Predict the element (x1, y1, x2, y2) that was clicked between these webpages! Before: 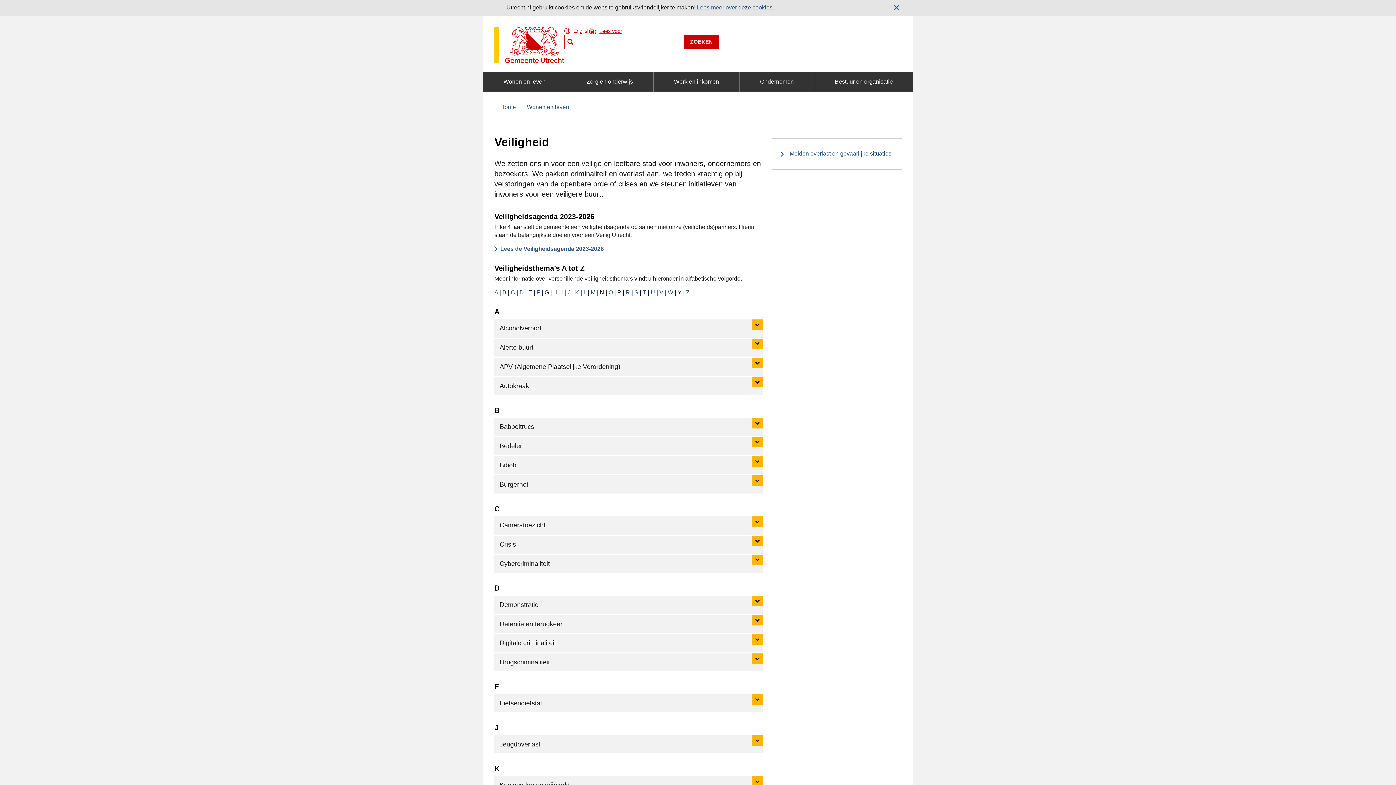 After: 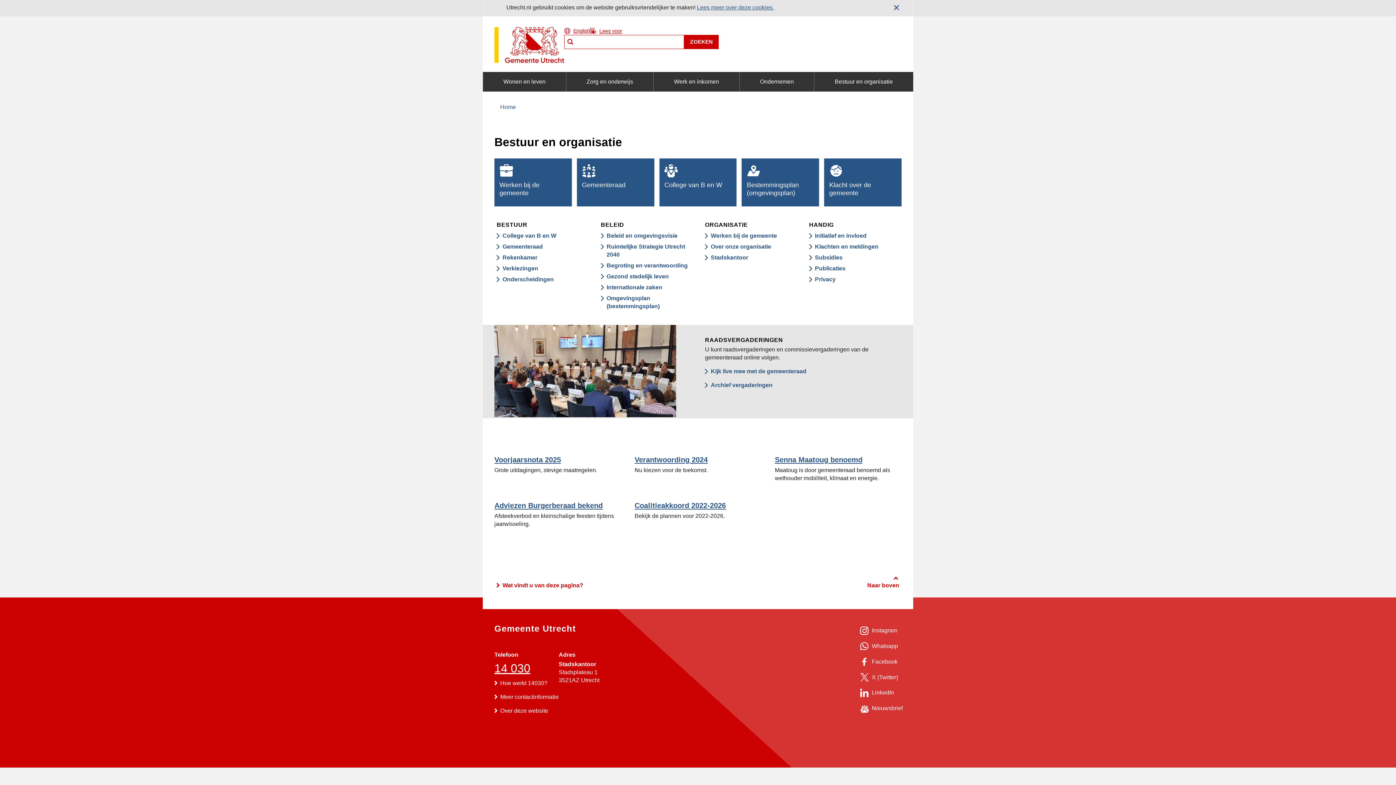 Action: label: Bestuur en organisatie bbox: (814, 72, 913, 91)